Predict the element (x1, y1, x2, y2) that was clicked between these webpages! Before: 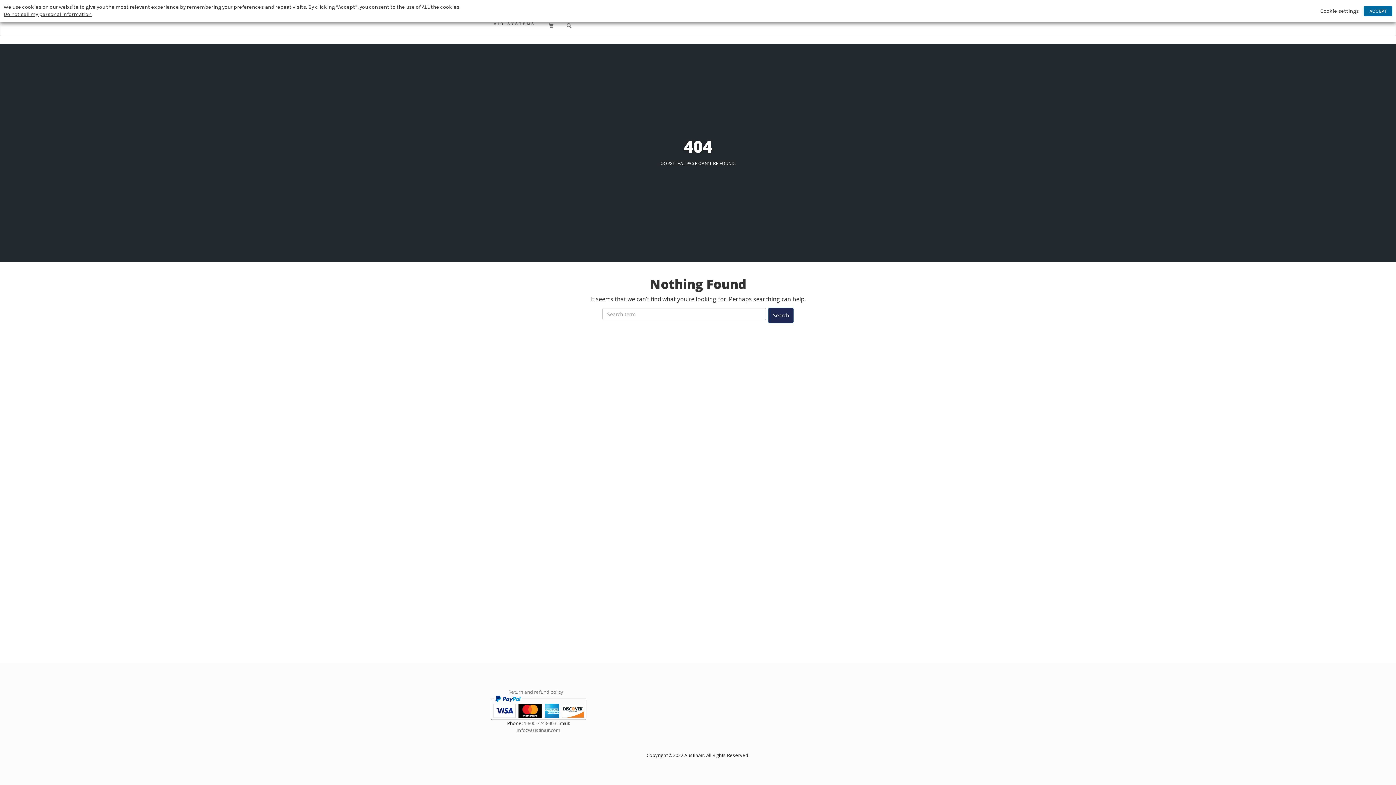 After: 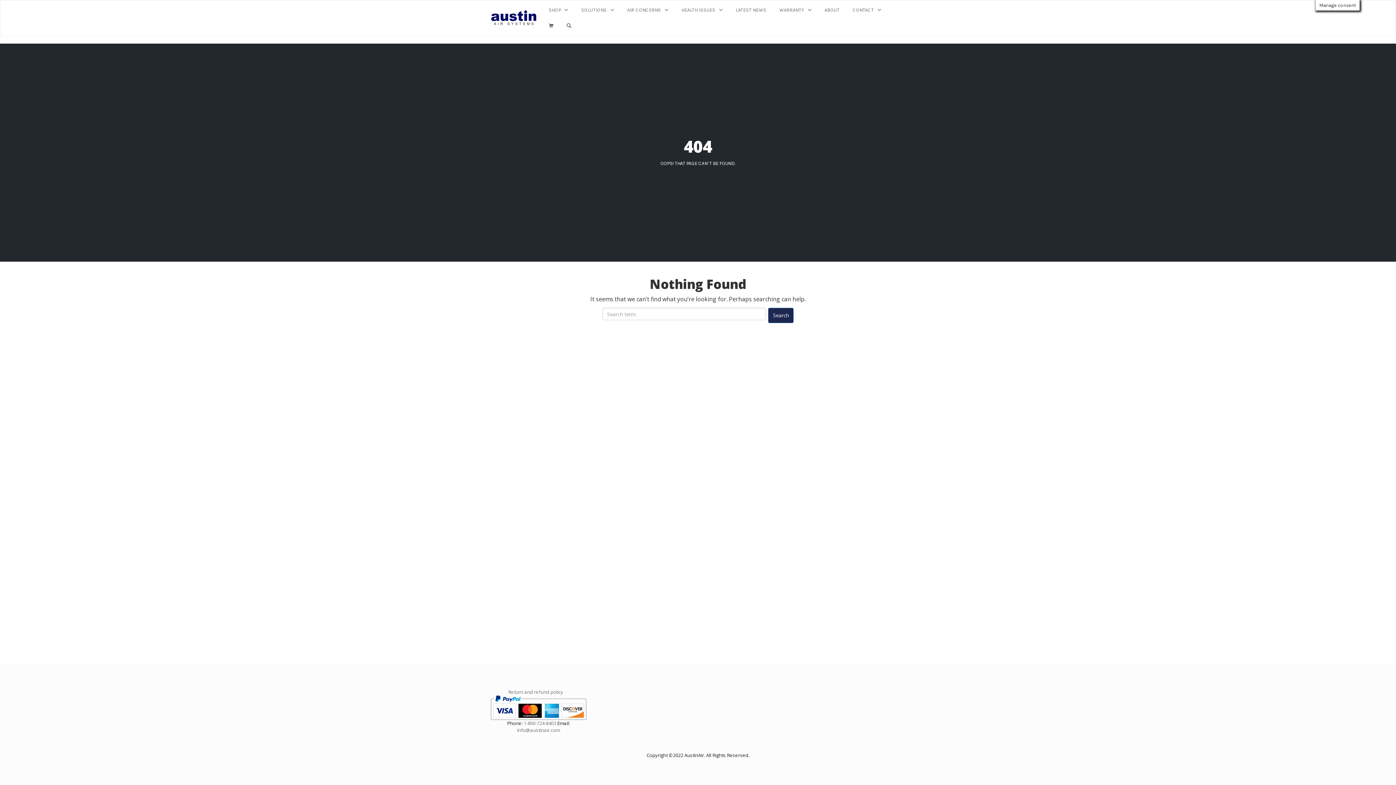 Action: bbox: (1364, 5, 1392, 16) label: ACCEPT